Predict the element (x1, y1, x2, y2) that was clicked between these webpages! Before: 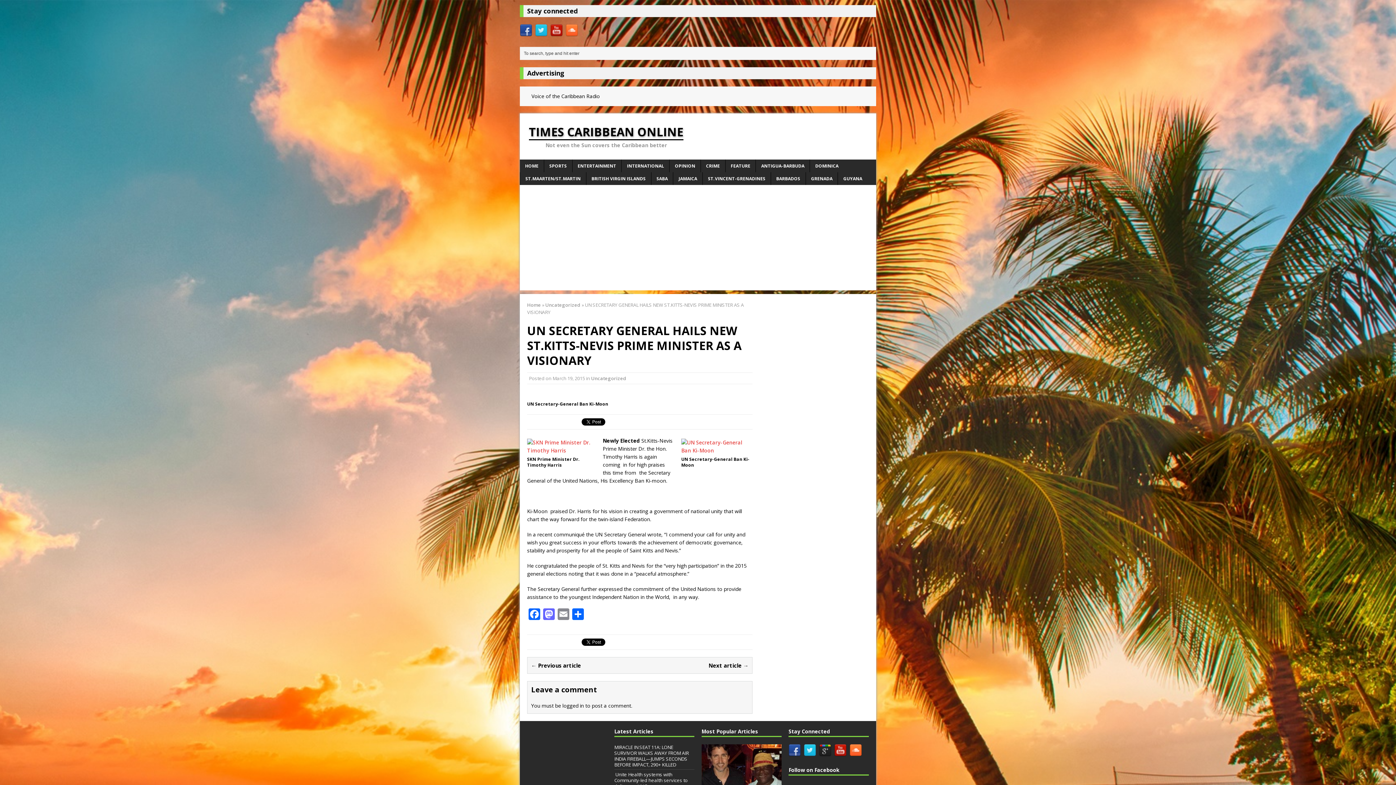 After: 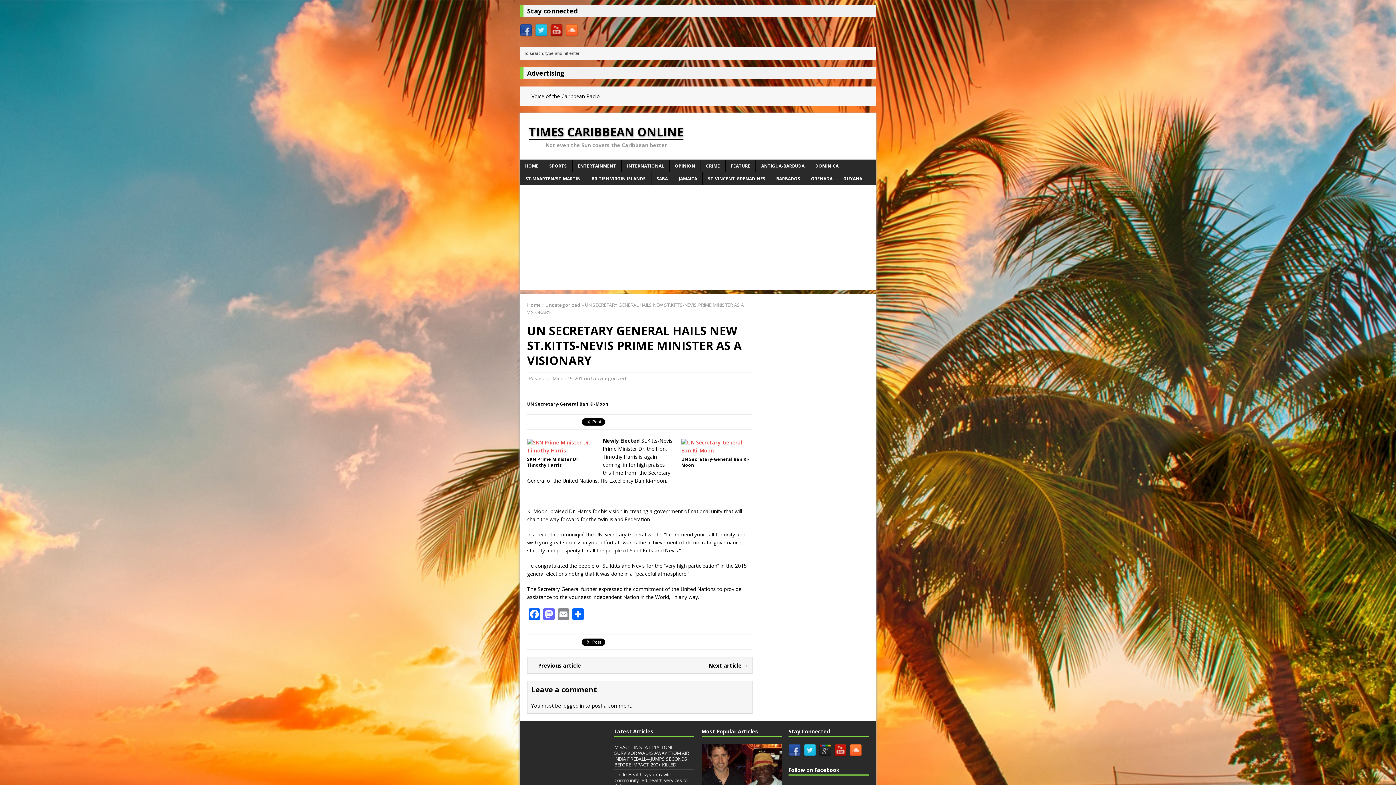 Action: bbox: (804, 750, 816, 756)